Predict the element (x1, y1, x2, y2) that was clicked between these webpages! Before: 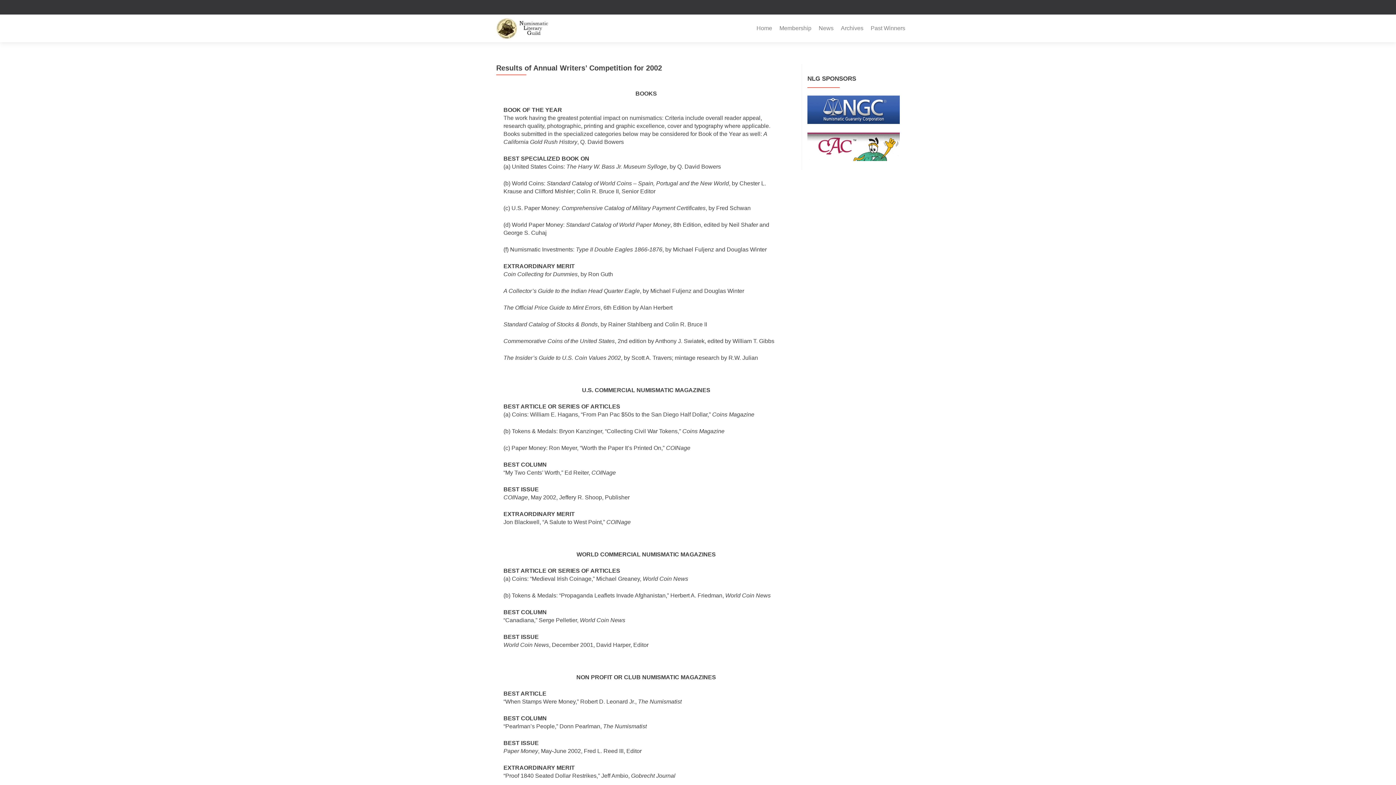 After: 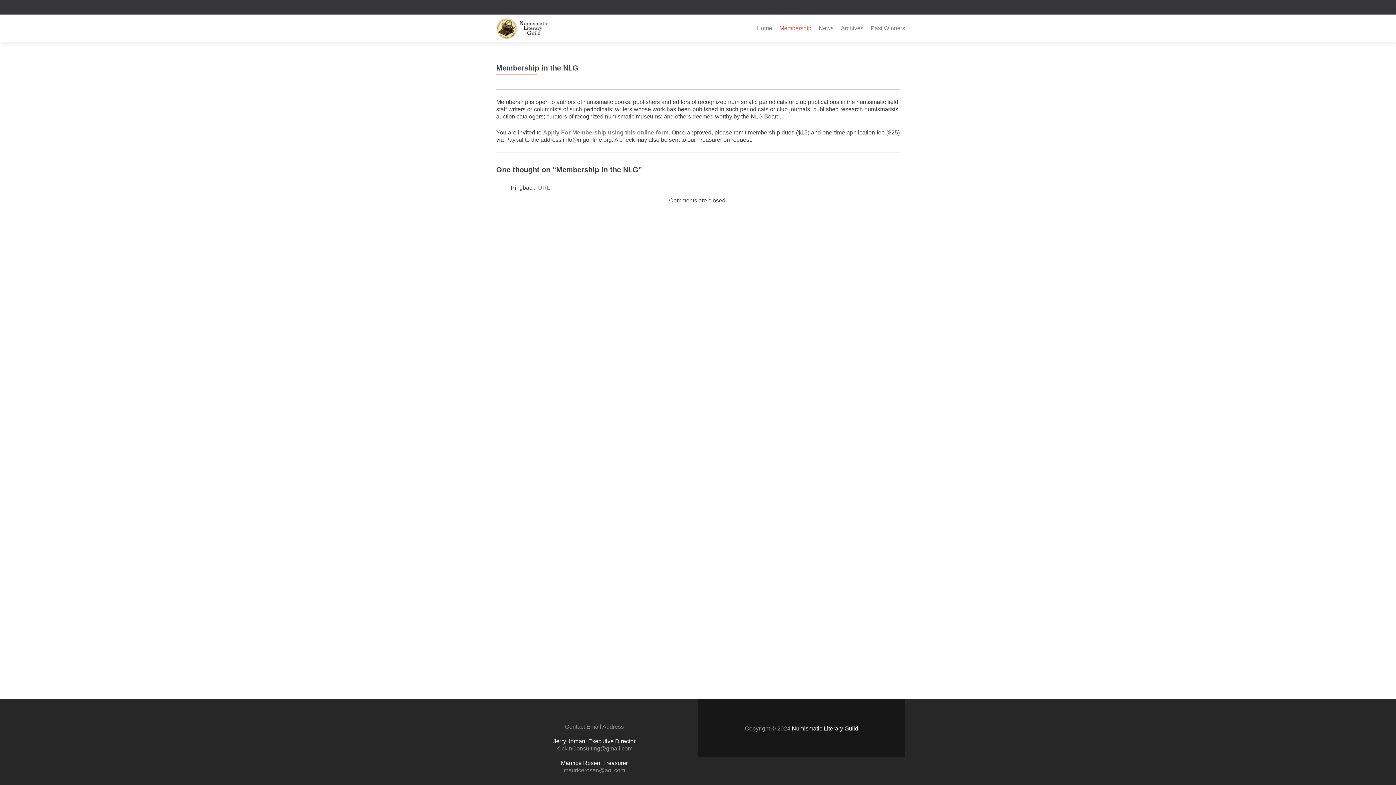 Action: label: Membership bbox: (779, 21, 811, 34)